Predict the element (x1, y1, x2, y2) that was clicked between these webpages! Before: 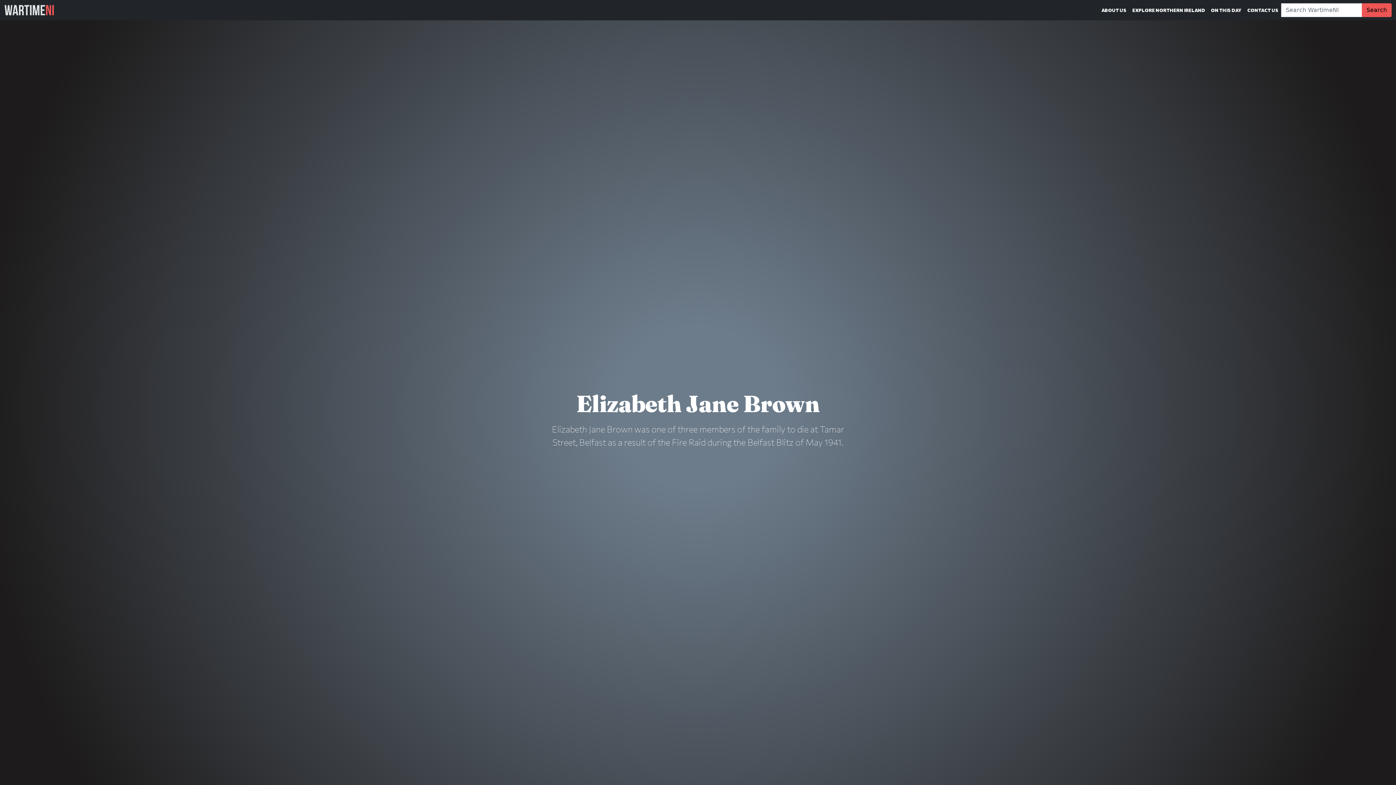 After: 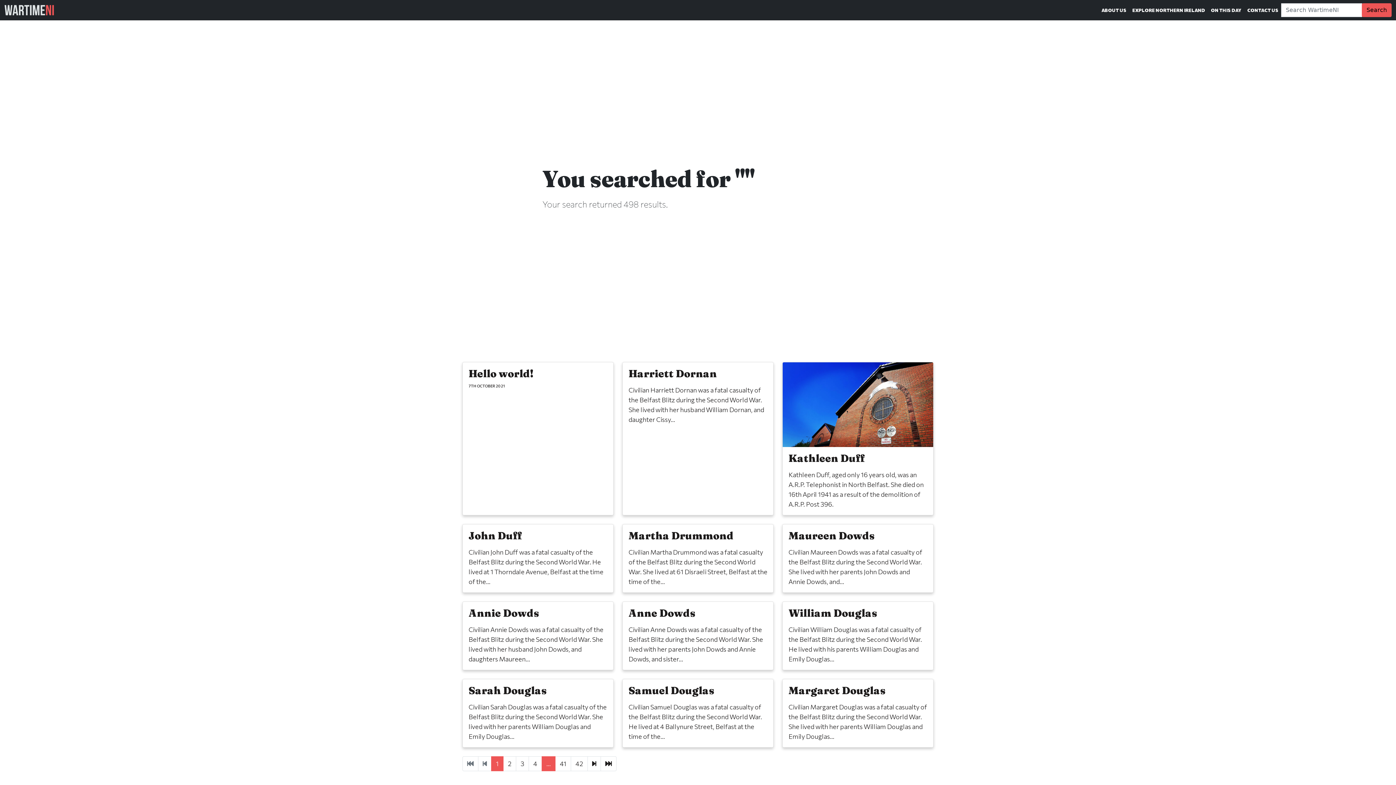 Action: label: Search bbox: (1362, 3, 1392, 17)